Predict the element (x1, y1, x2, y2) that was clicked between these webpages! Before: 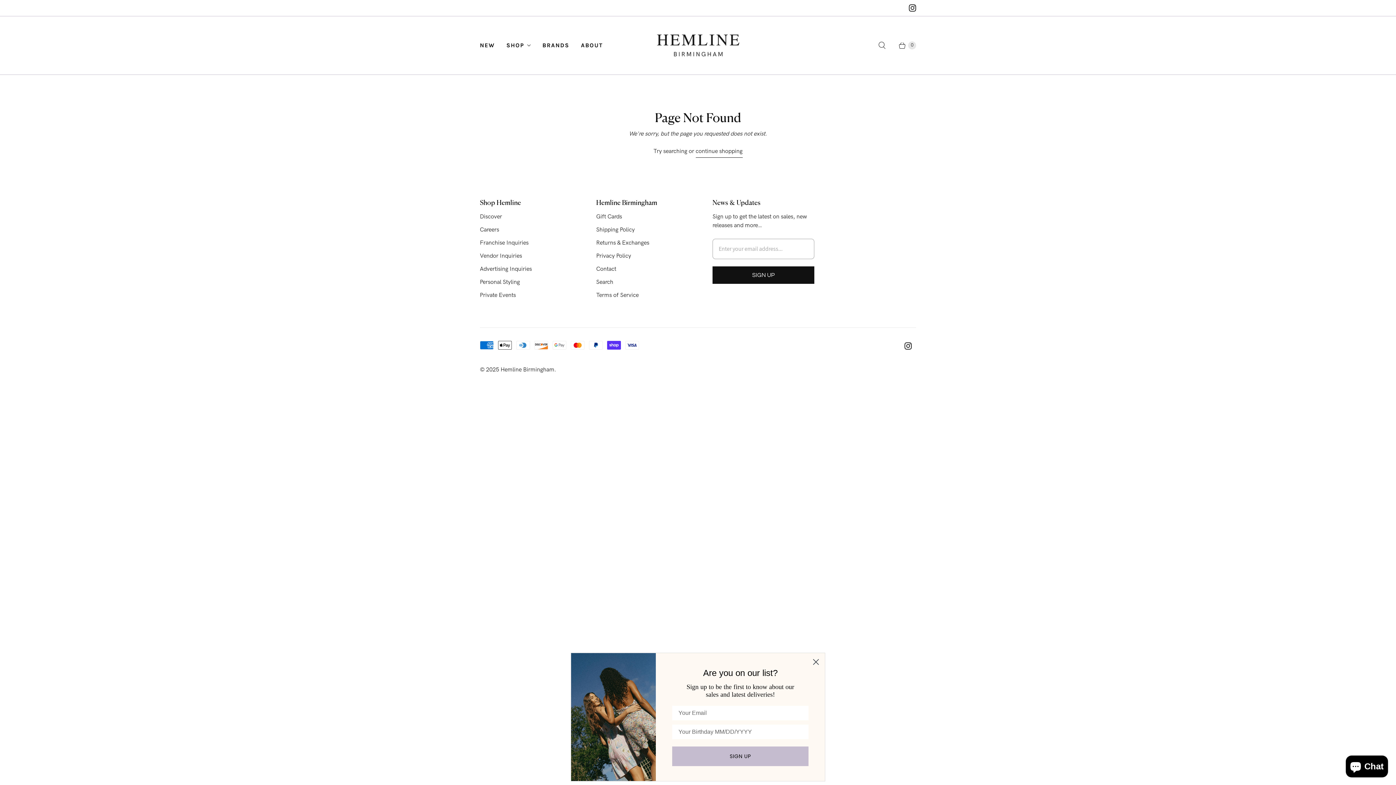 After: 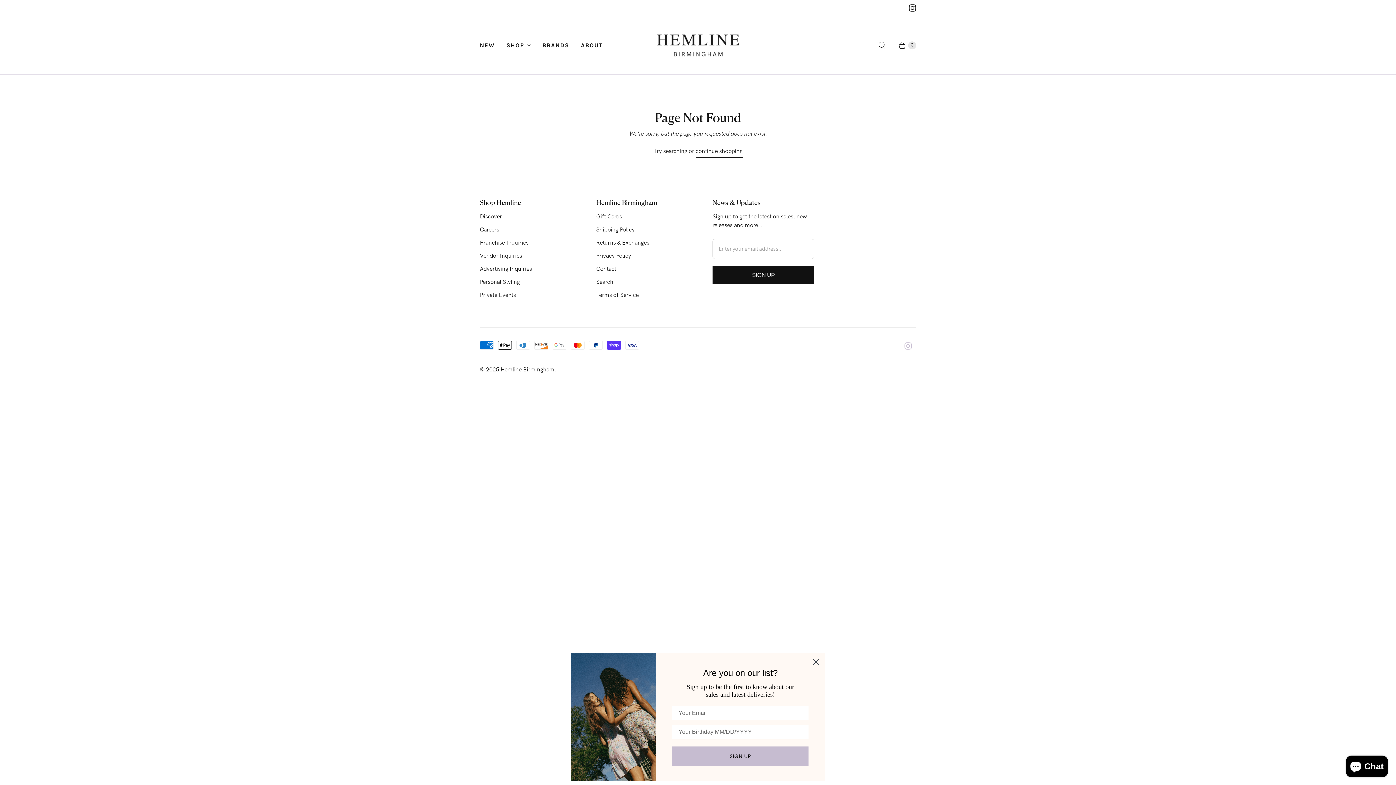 Action: bbox: (900, 339, 916, 352) label: Hemline Birmingham on Instagram